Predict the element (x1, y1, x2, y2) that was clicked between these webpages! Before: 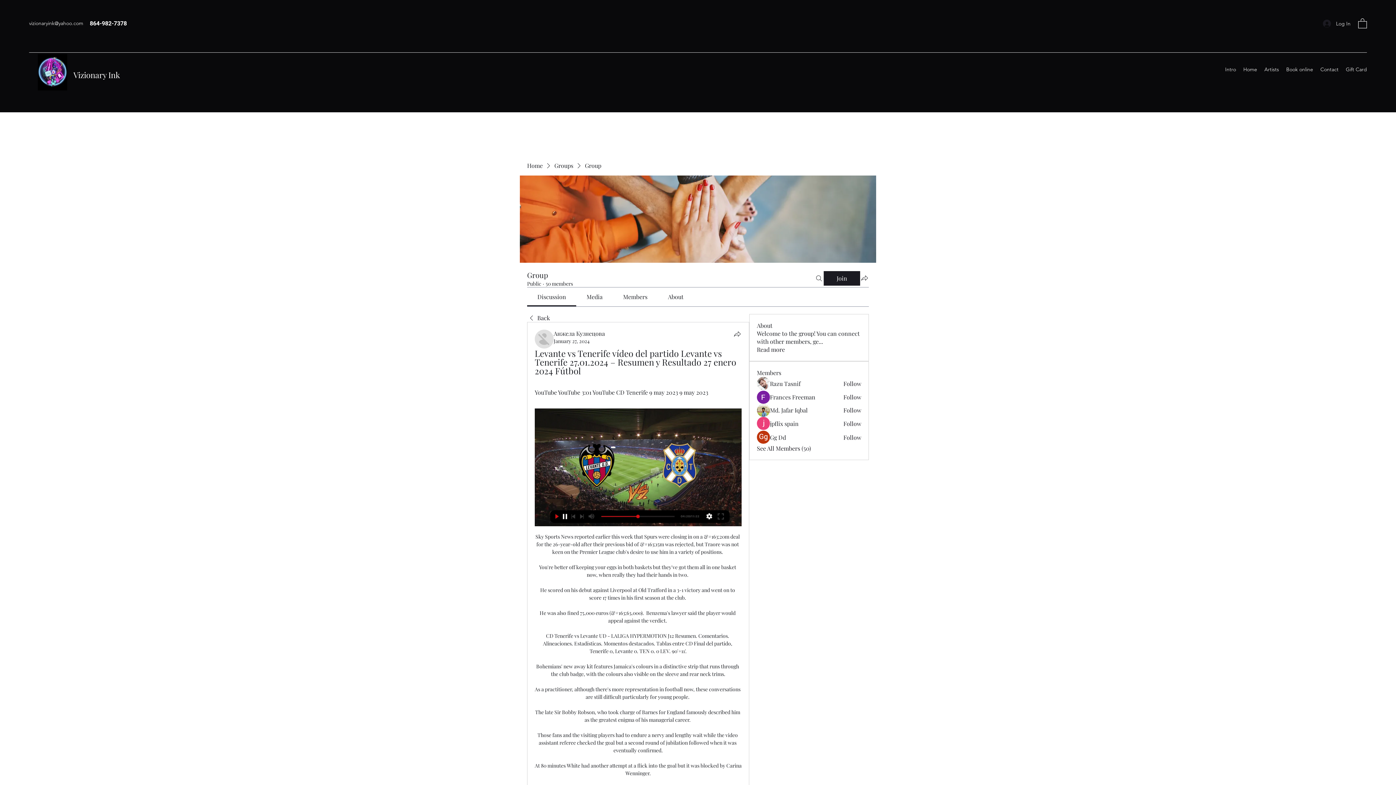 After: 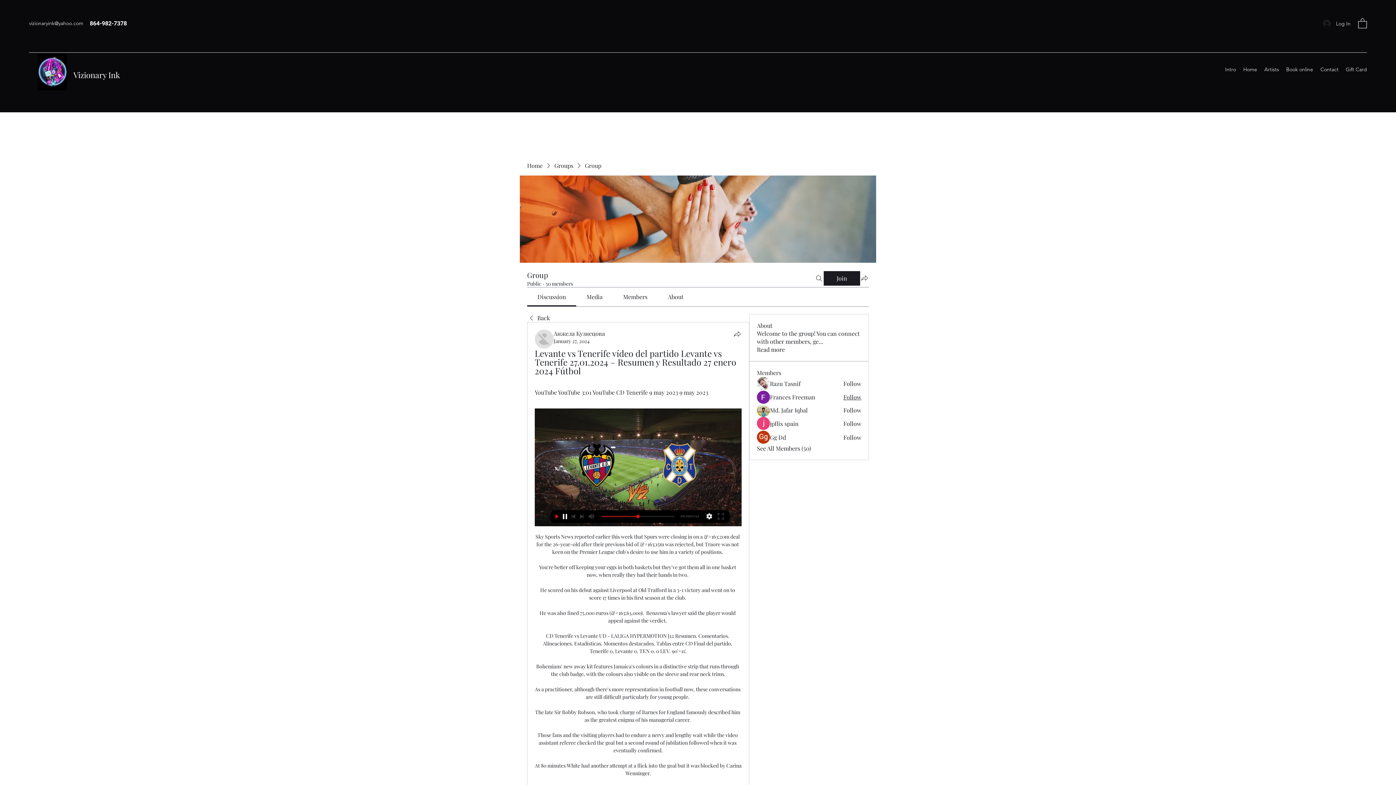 Action: label: Follow bbox: (843, 393, 861, 401)